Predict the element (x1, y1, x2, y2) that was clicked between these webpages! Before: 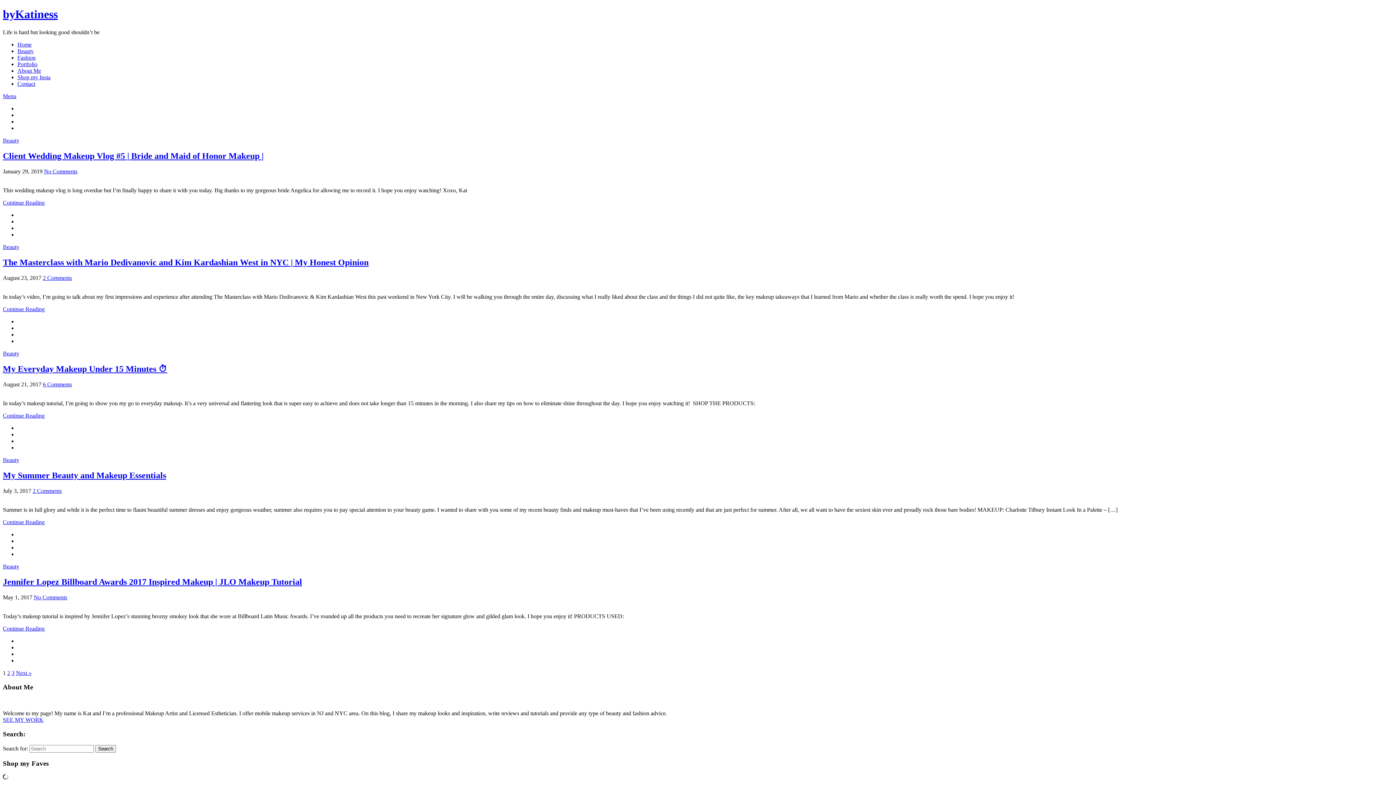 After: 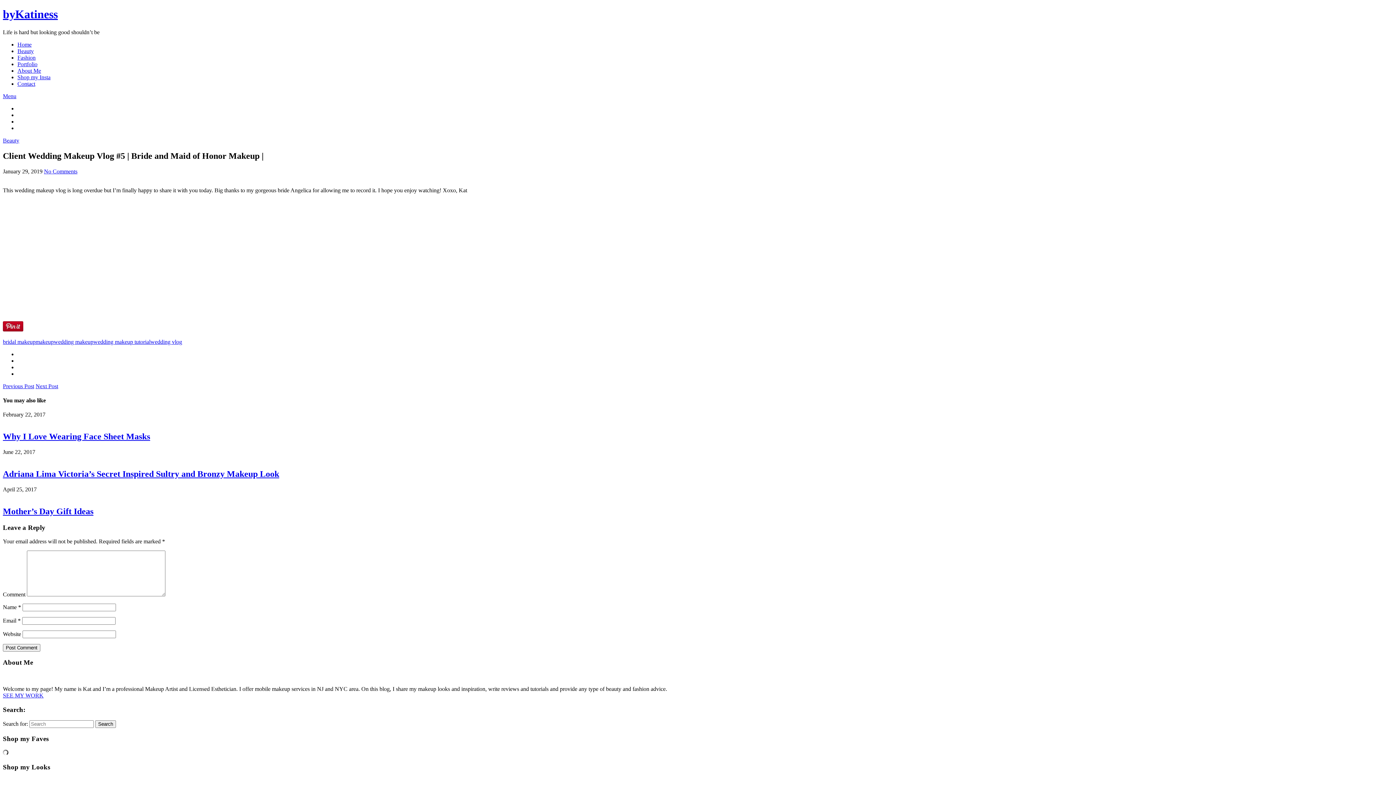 Action: label: Continue Reading bbox: (2, 199, 44, 205)